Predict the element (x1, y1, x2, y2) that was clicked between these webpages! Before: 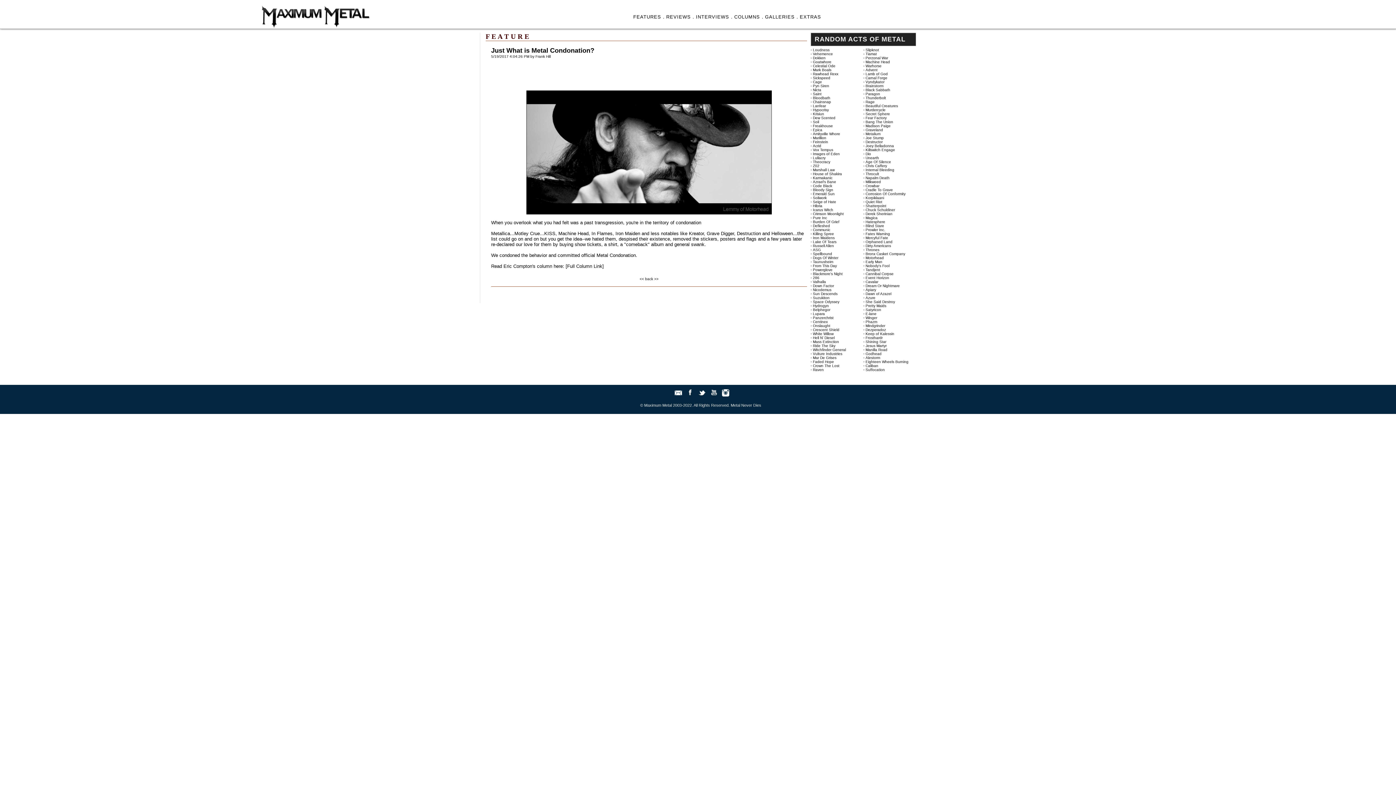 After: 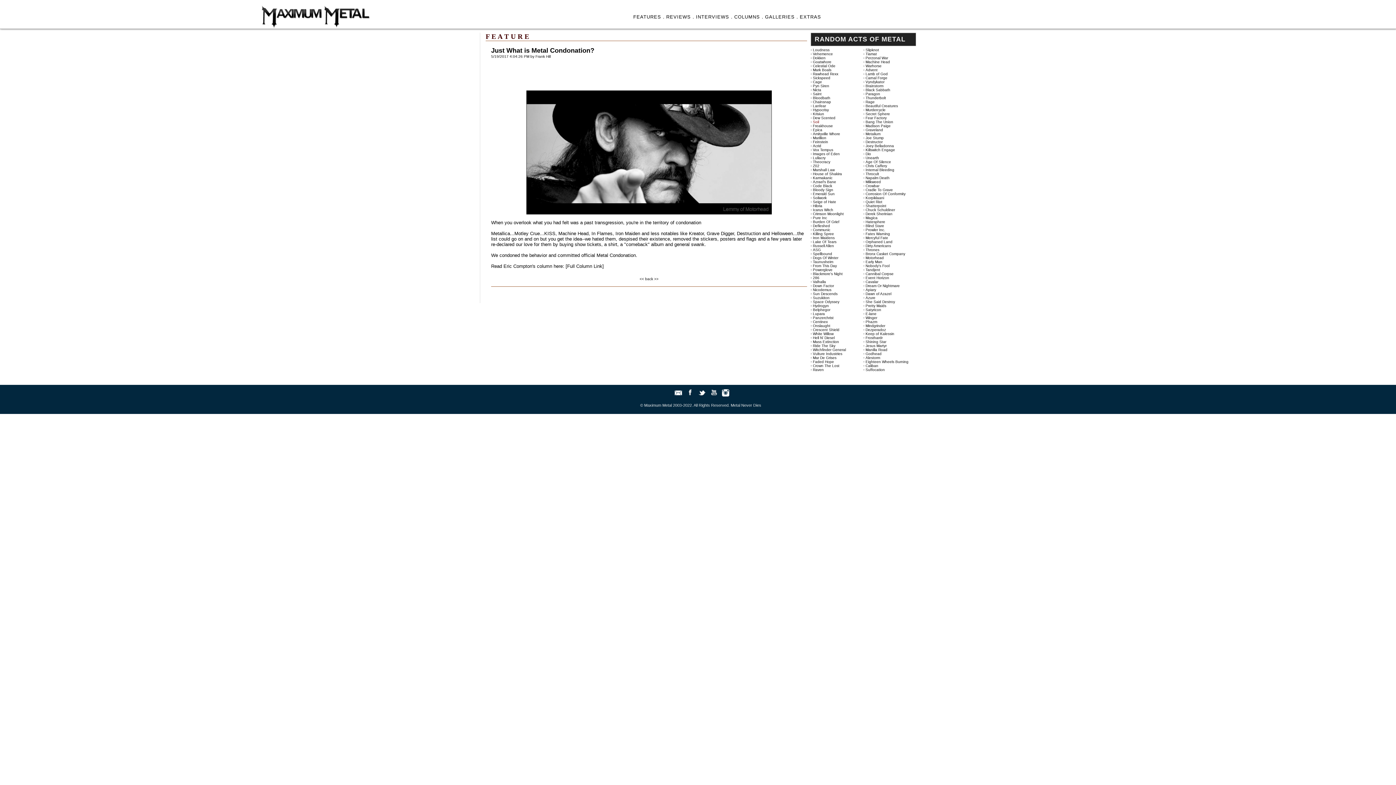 Action: label: Soil bbox: (813, 120, 819, 124)